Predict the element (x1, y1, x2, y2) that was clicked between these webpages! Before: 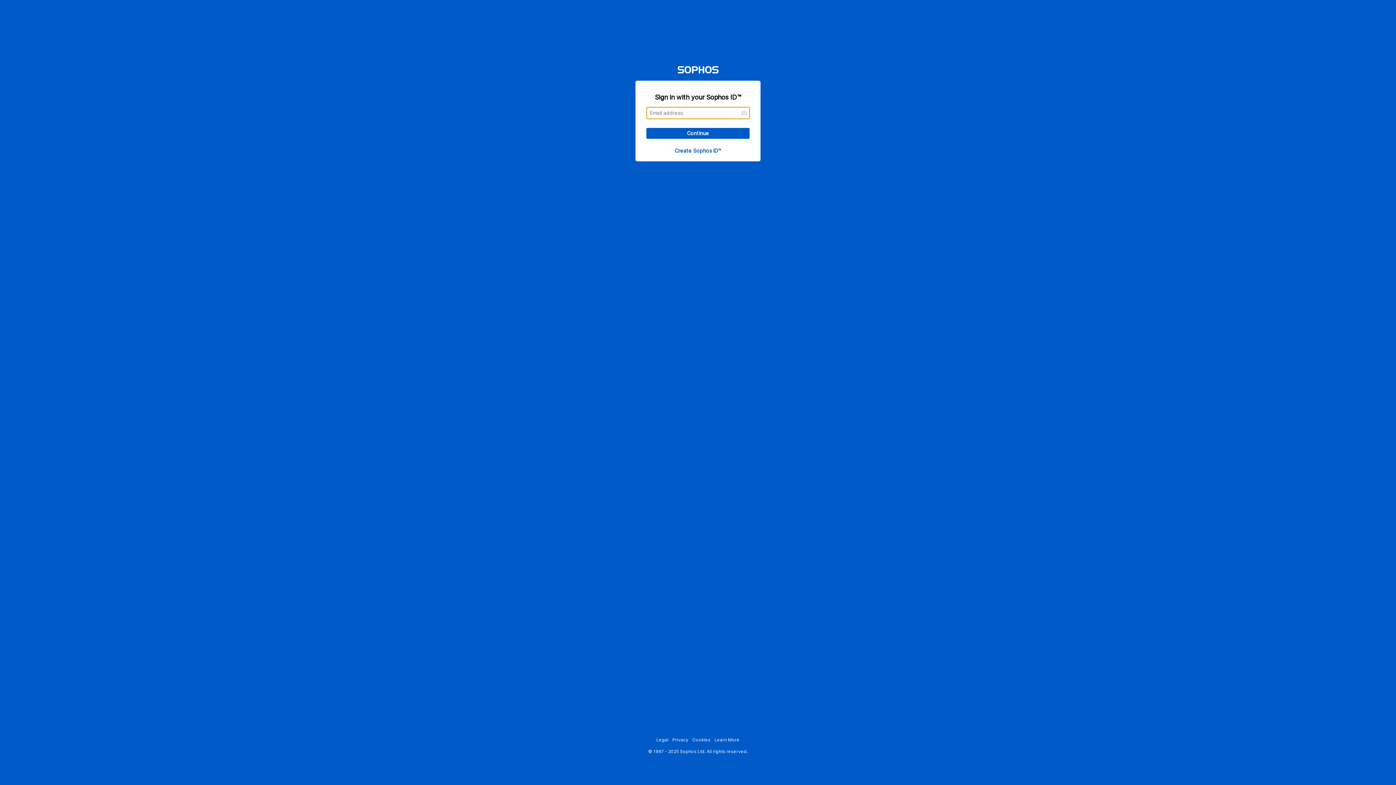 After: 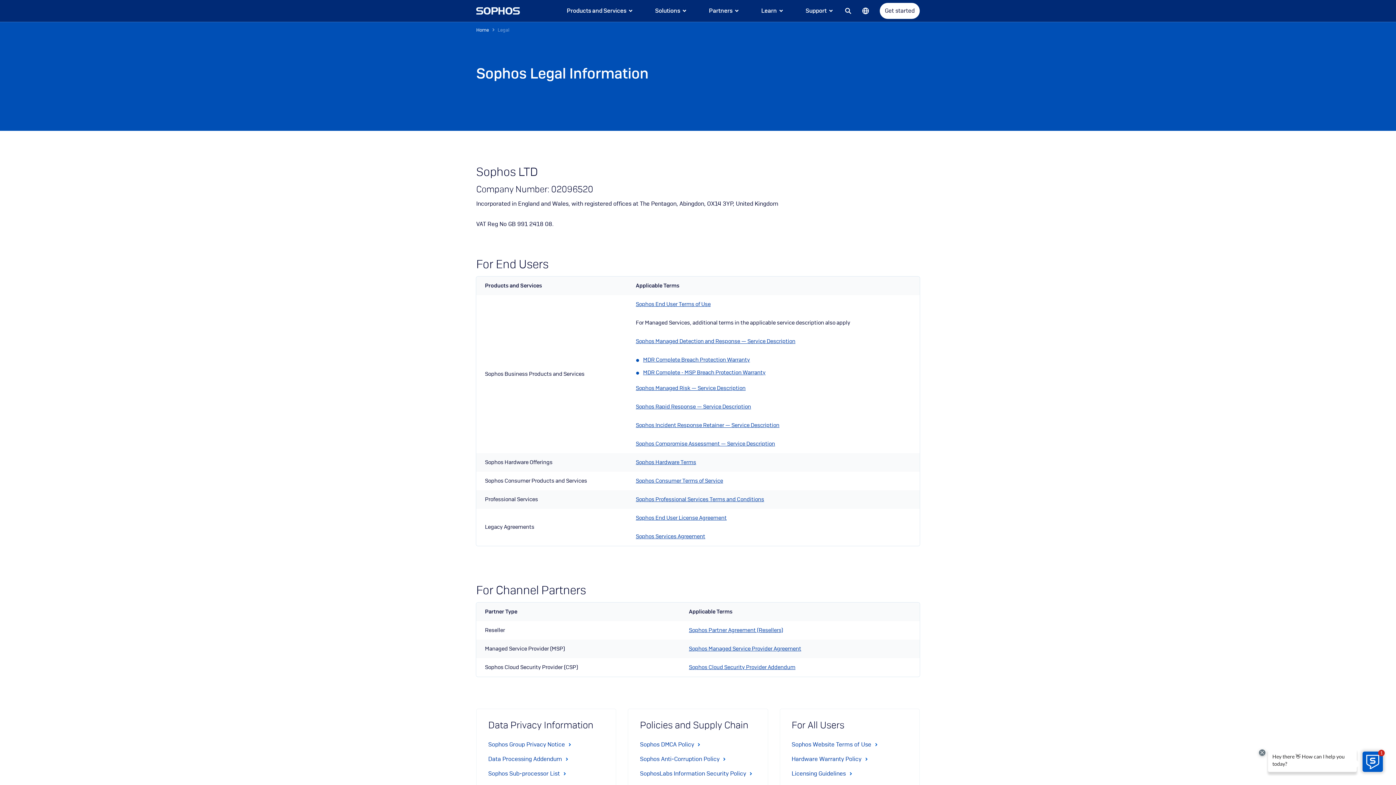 Action: bbox: (656, 737, 668, 742) label: Legal